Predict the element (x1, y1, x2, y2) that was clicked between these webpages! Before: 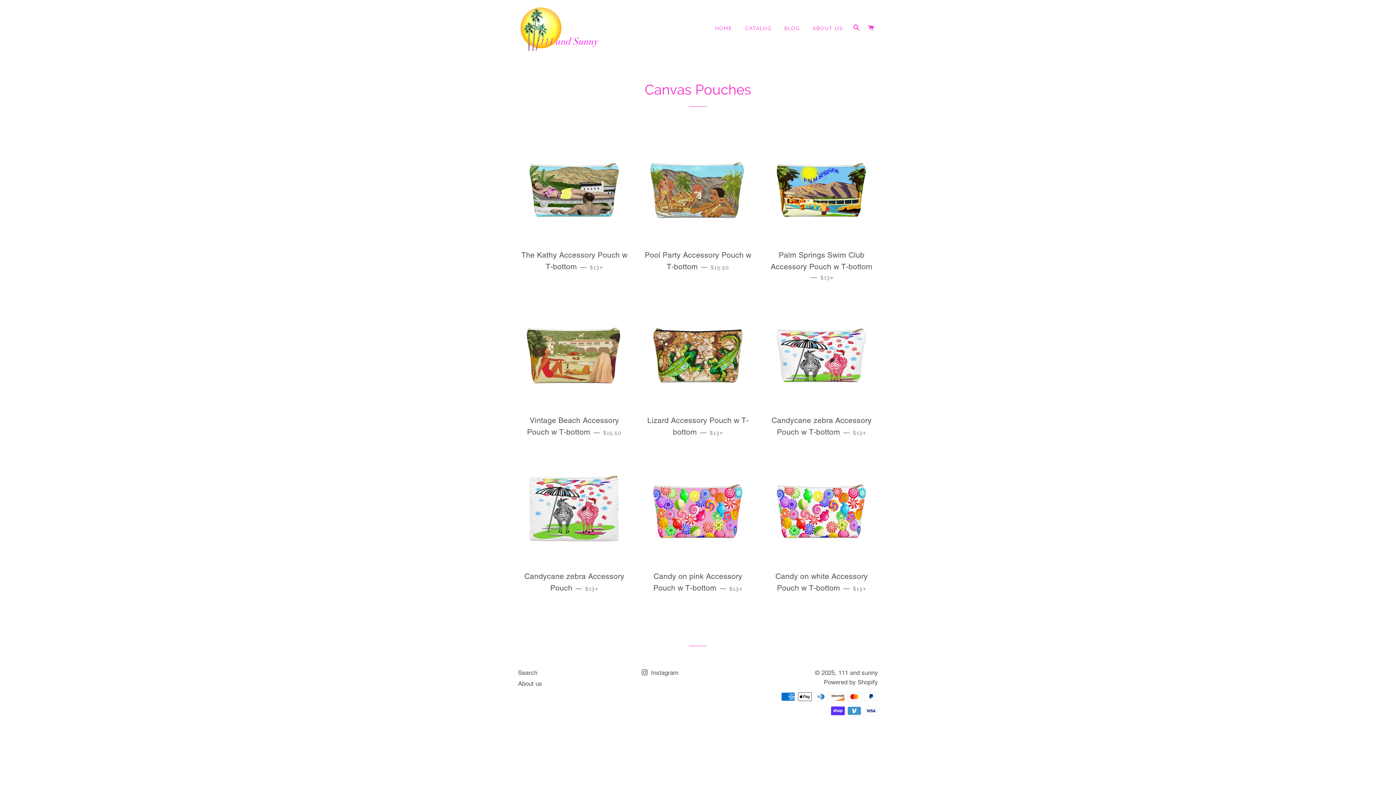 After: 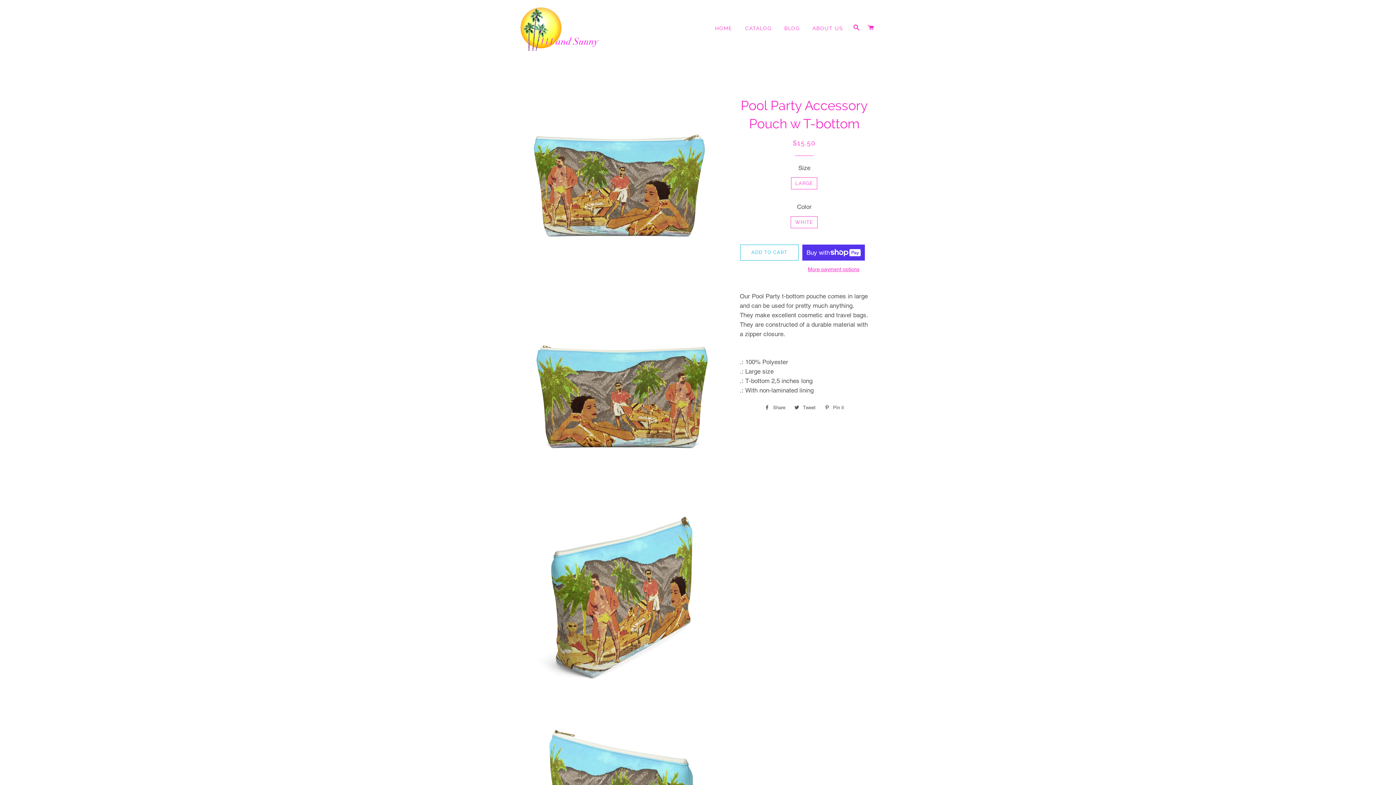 Action: label: Pool Party Accessory Pouch w T-bottom — 
REGULAR PRICE
$15.50 bbox: (641, 244, 754, 277)